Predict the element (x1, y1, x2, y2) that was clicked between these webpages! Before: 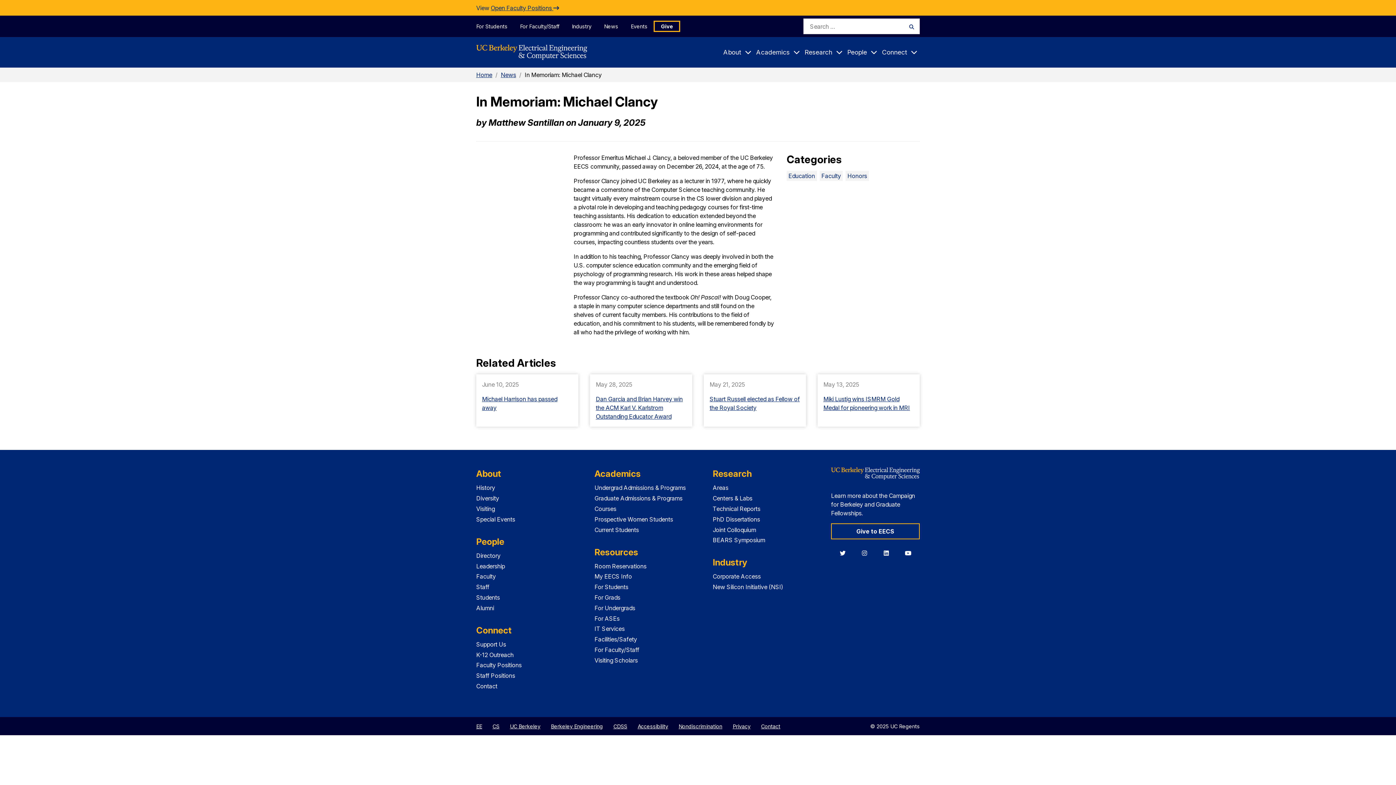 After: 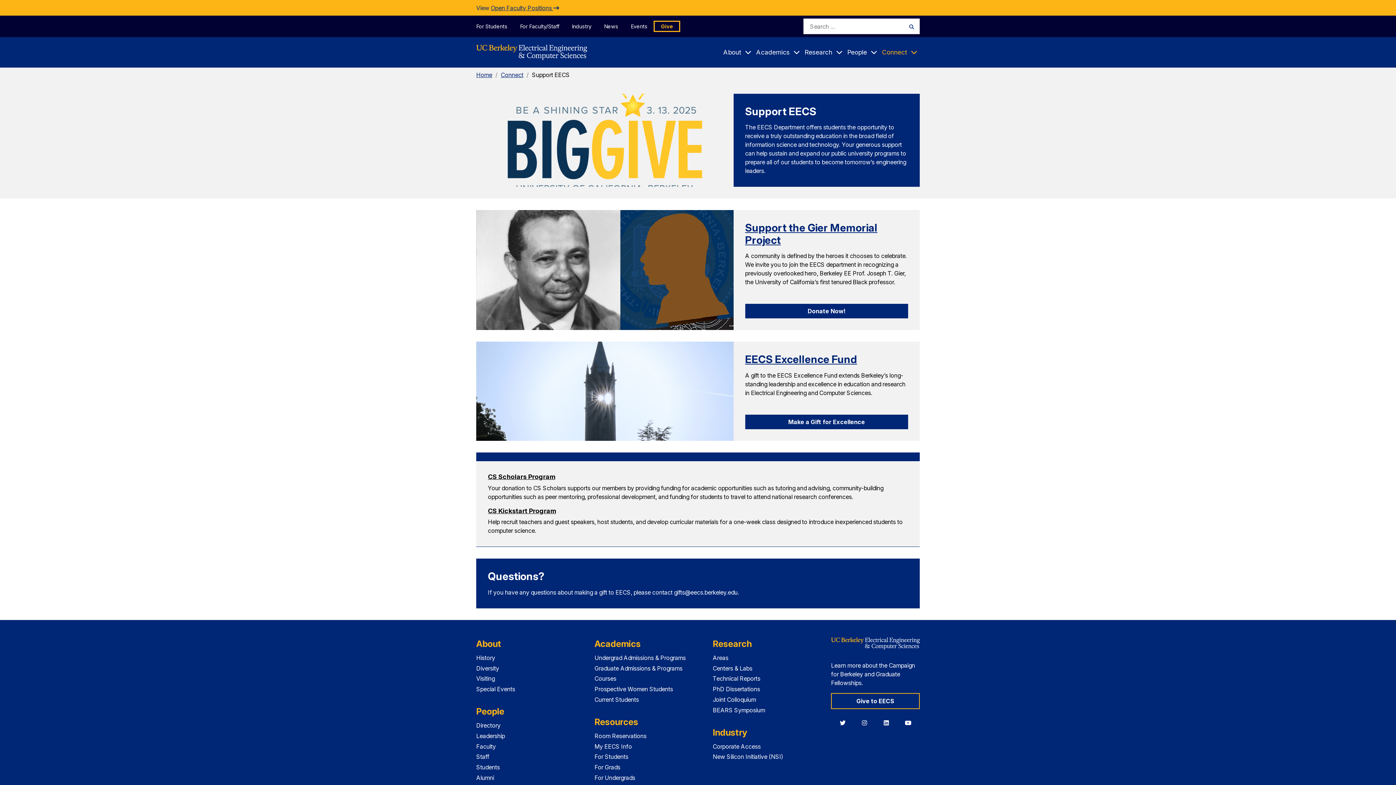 Action: bbox: (653, 20, 680, 32) label: Give